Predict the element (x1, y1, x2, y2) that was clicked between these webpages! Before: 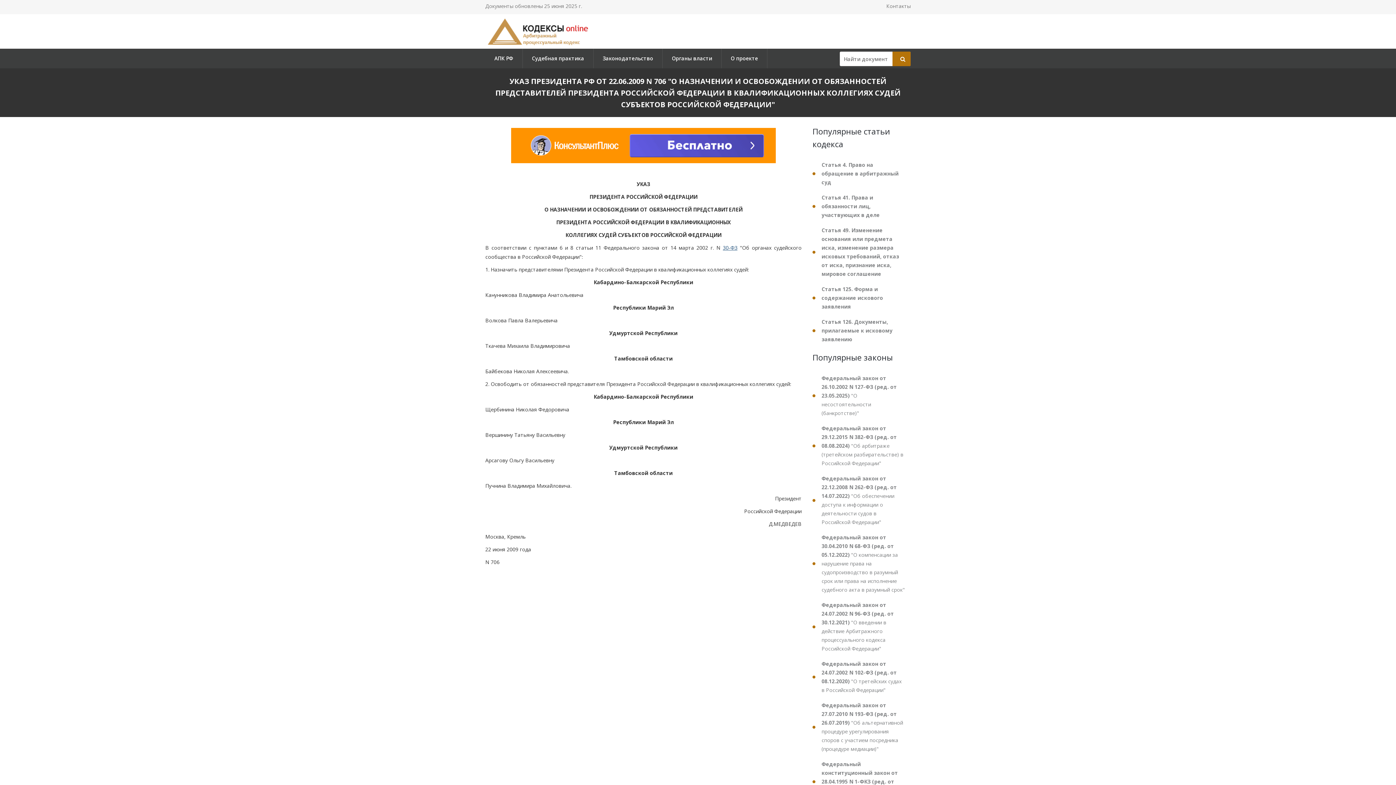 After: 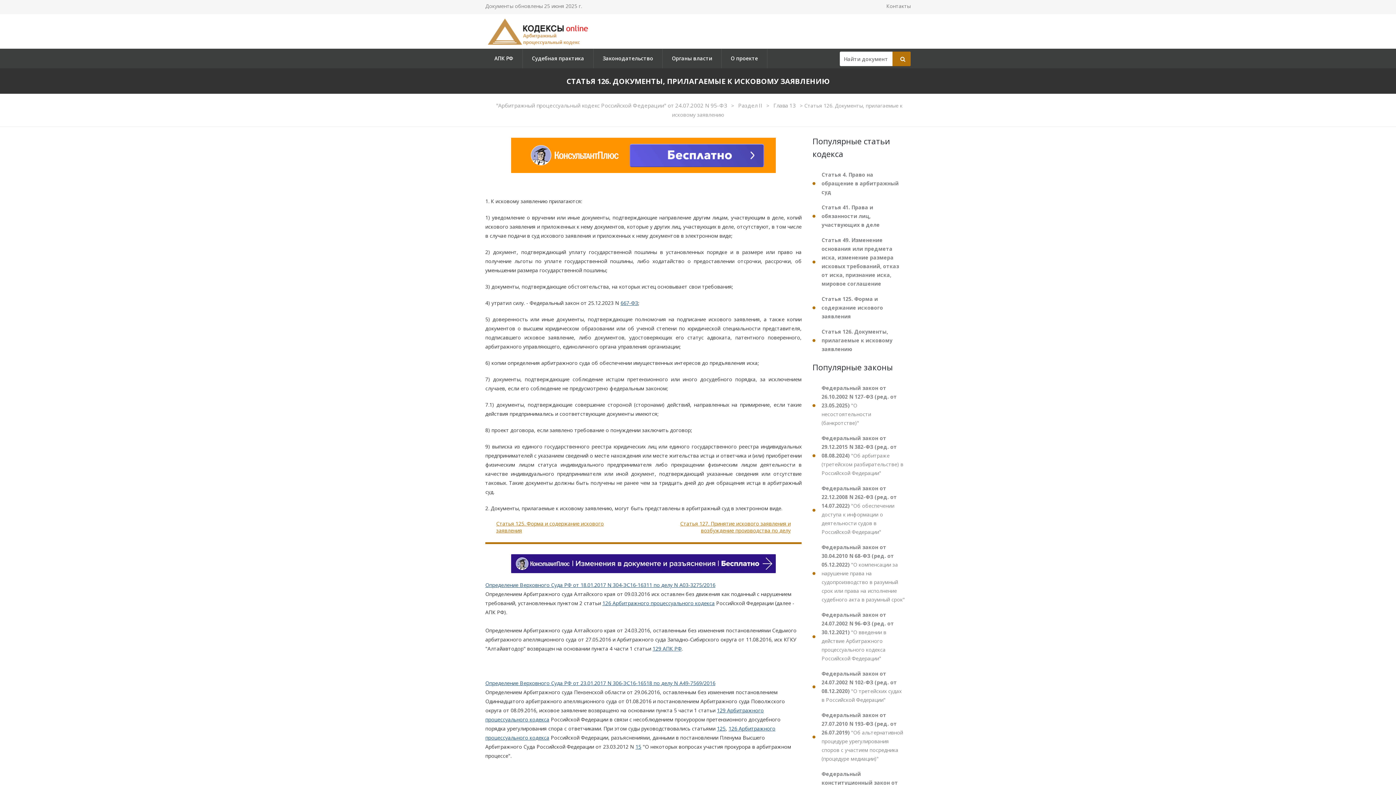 Action: label: Статья 126. Документы, прилагаемые к исковому заявлению bbox: (812, 314, 910, 346)